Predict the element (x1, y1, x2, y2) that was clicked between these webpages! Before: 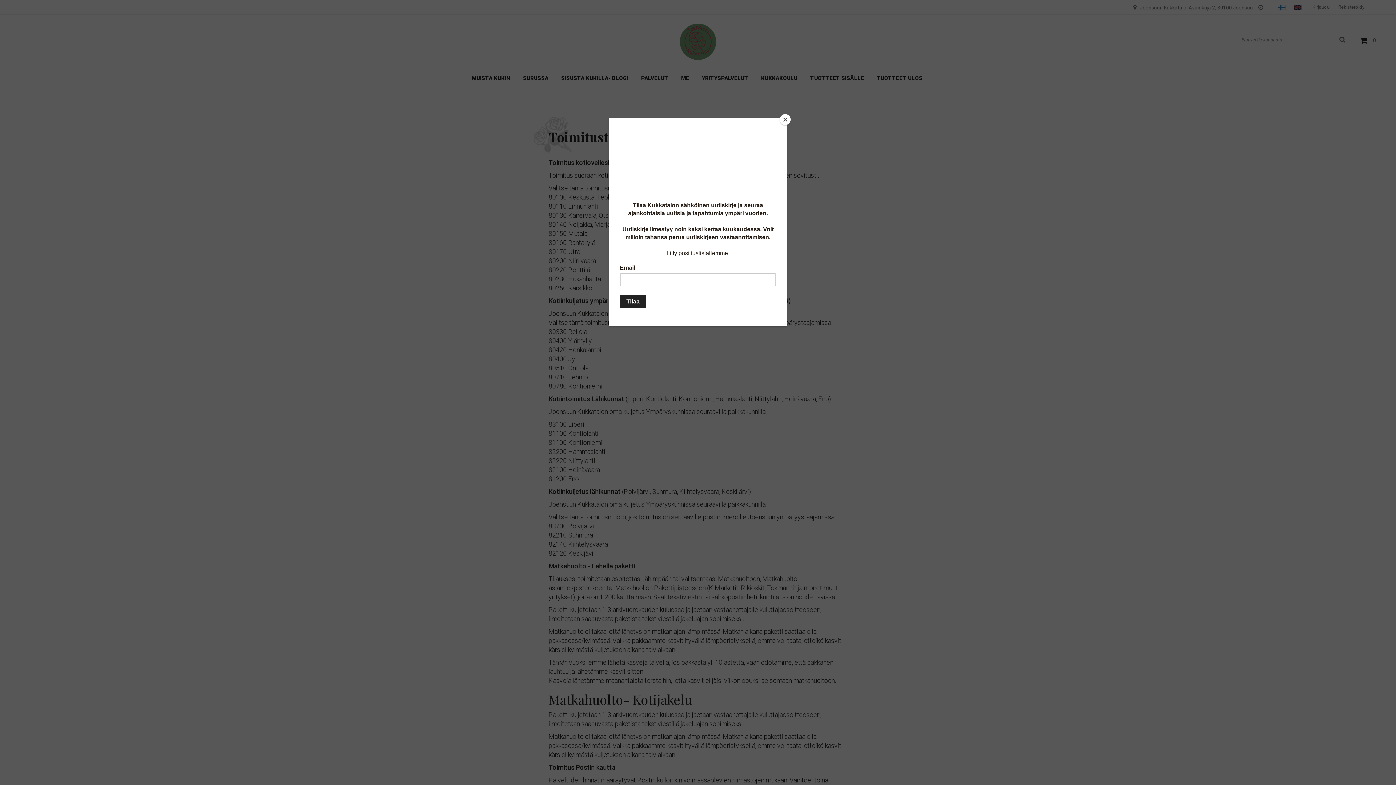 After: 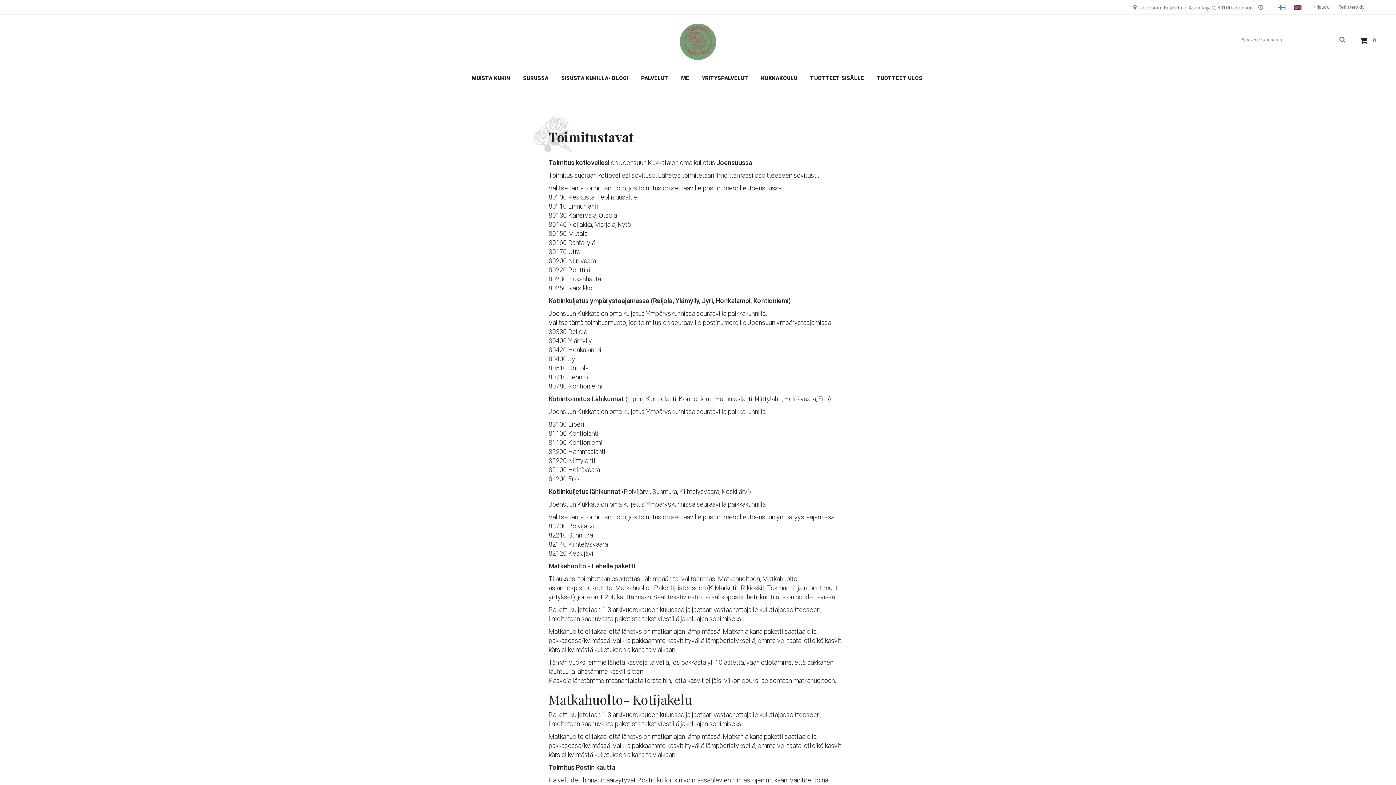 Action: bbox: (780, 114, 790, 125) label: Close